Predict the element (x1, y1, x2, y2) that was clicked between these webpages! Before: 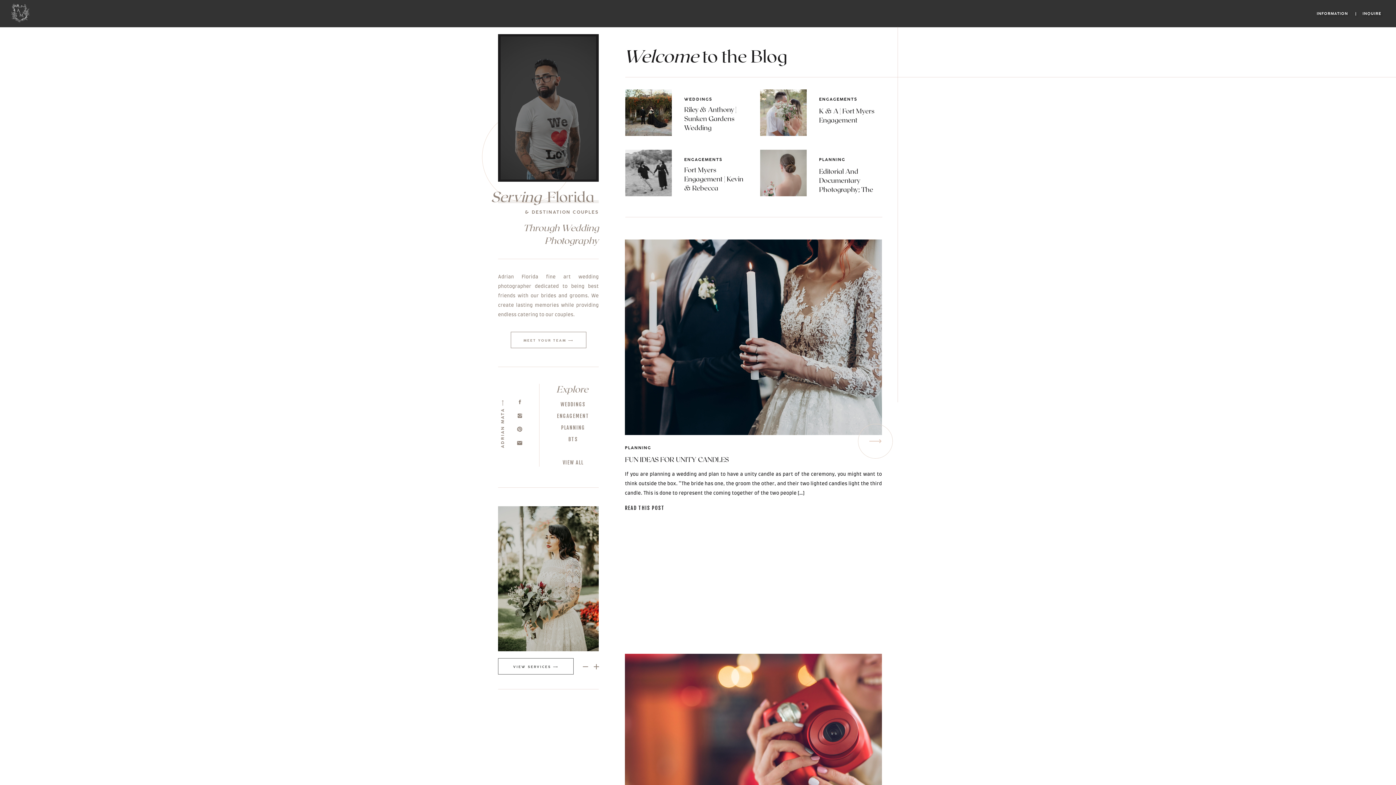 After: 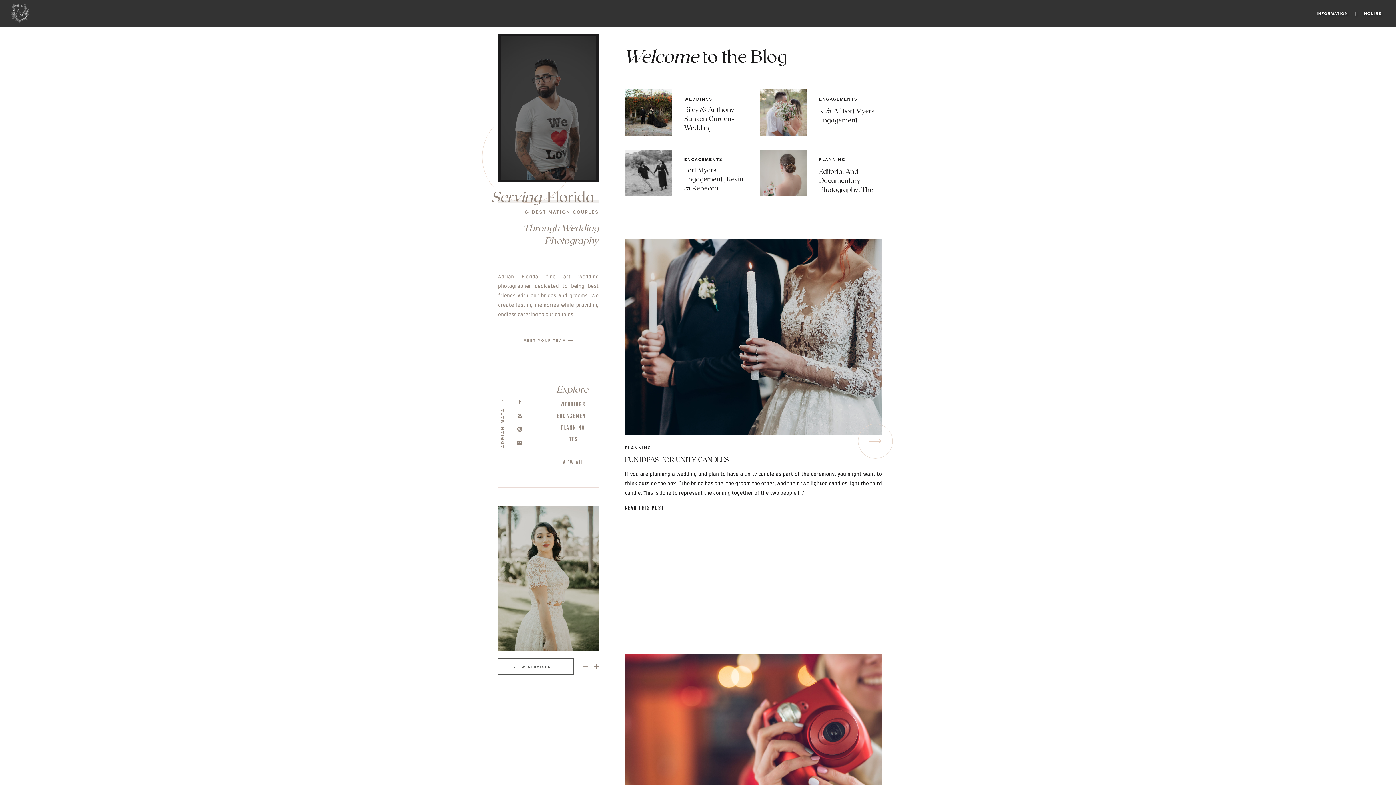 Action: bbox: (517, 413, 522, 418)